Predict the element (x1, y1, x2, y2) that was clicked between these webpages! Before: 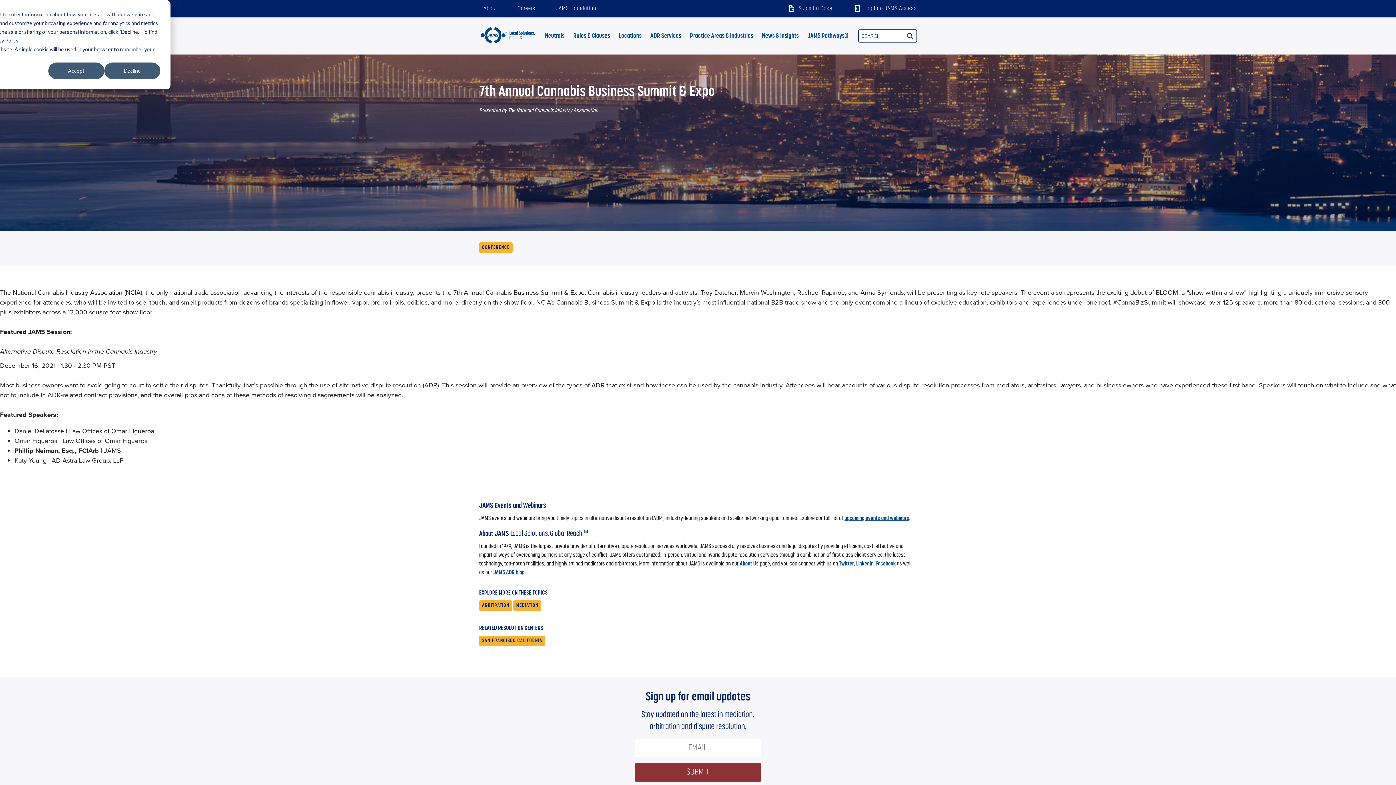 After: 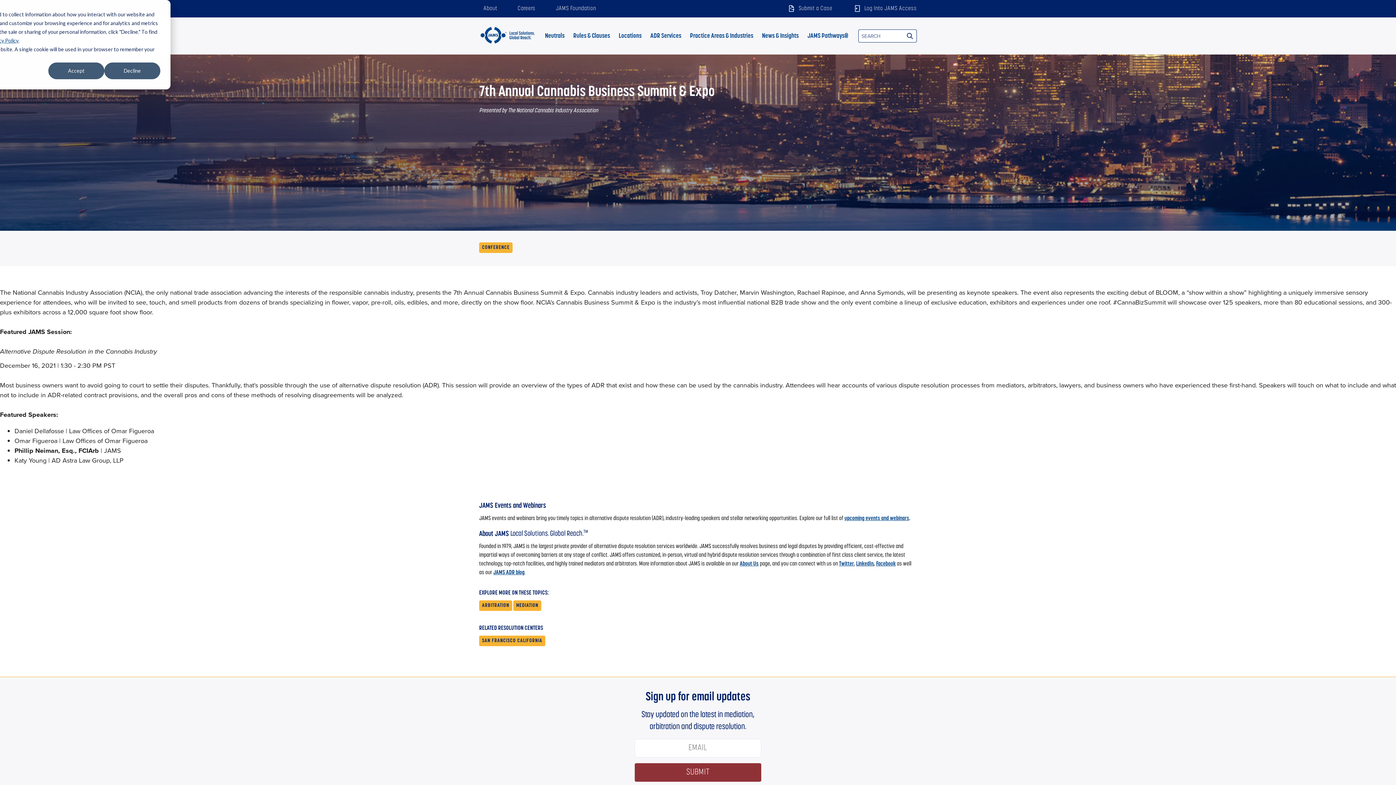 Action: label: upcoming events and webinars bbox: (844, 516, 909, 521)